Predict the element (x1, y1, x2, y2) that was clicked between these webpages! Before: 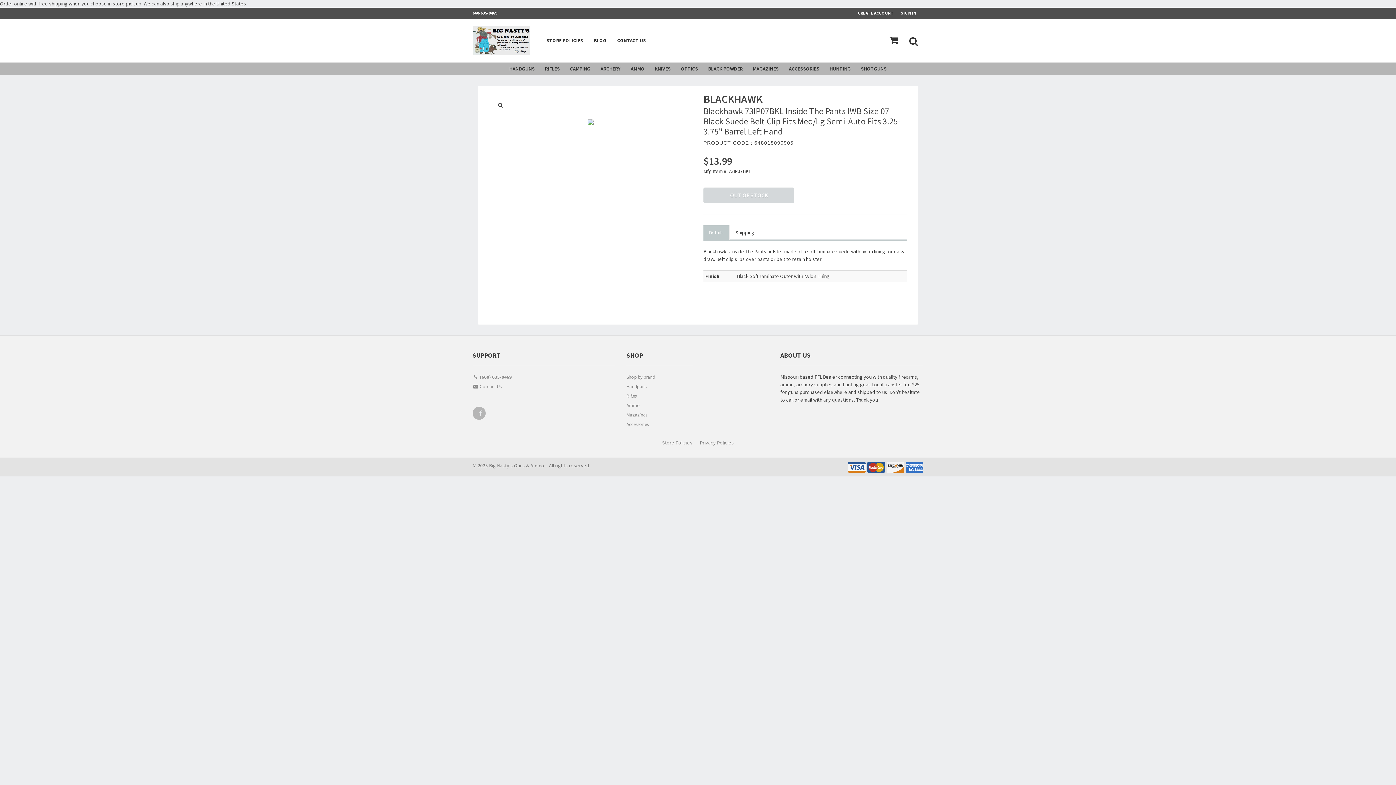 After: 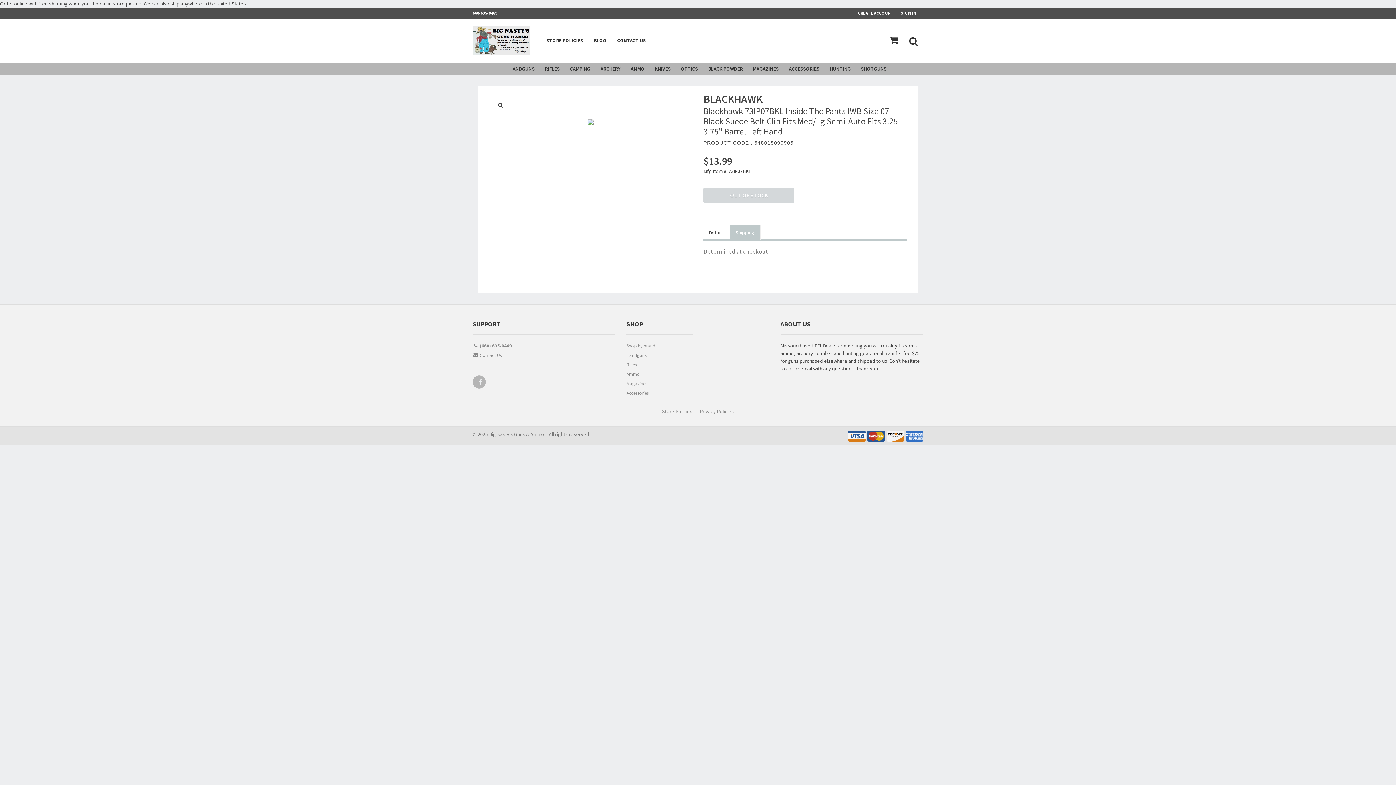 Action: bbox: (730, 225, 760, 240) label: Shipping